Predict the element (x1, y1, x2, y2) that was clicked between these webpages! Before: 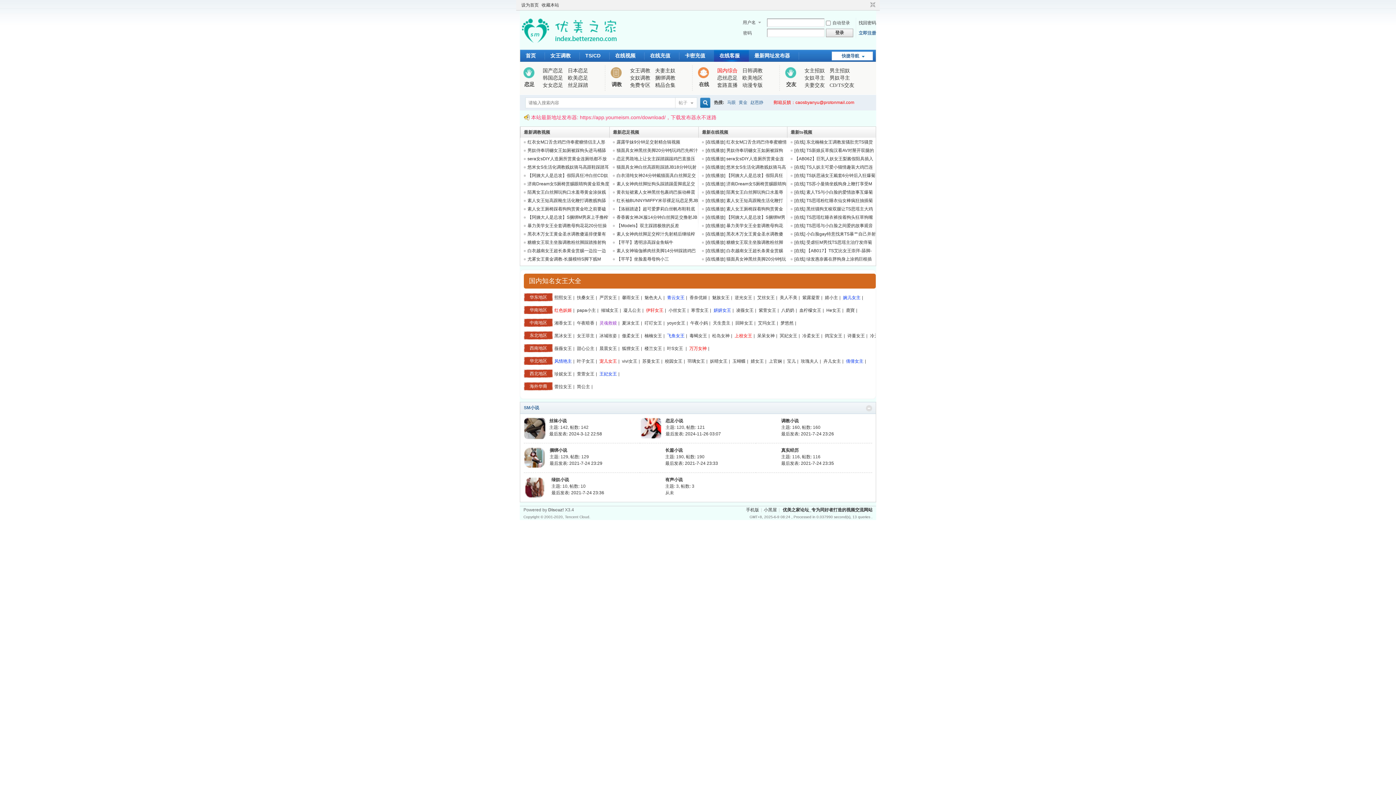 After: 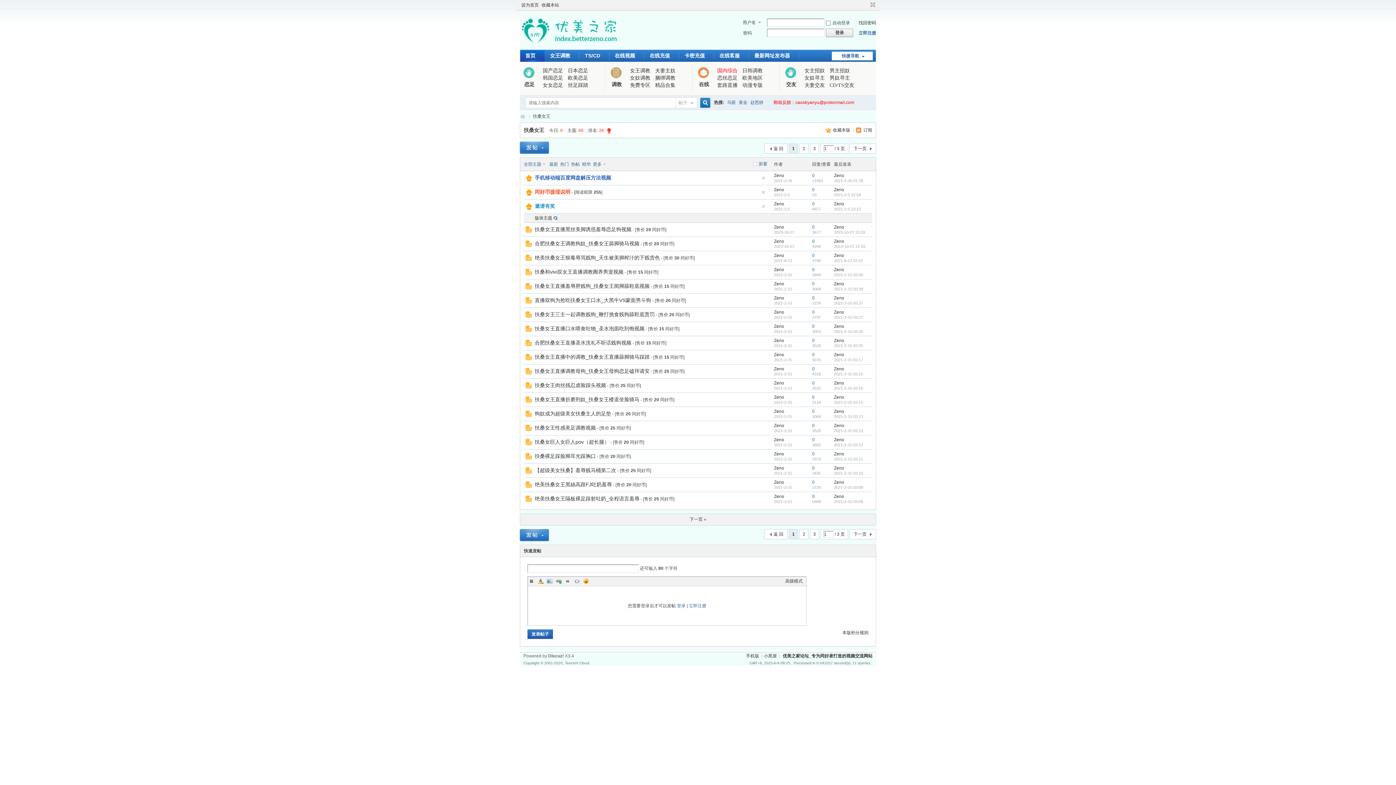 Action: label: 扶桑女王 bbox: (577, 295, 594, 300)